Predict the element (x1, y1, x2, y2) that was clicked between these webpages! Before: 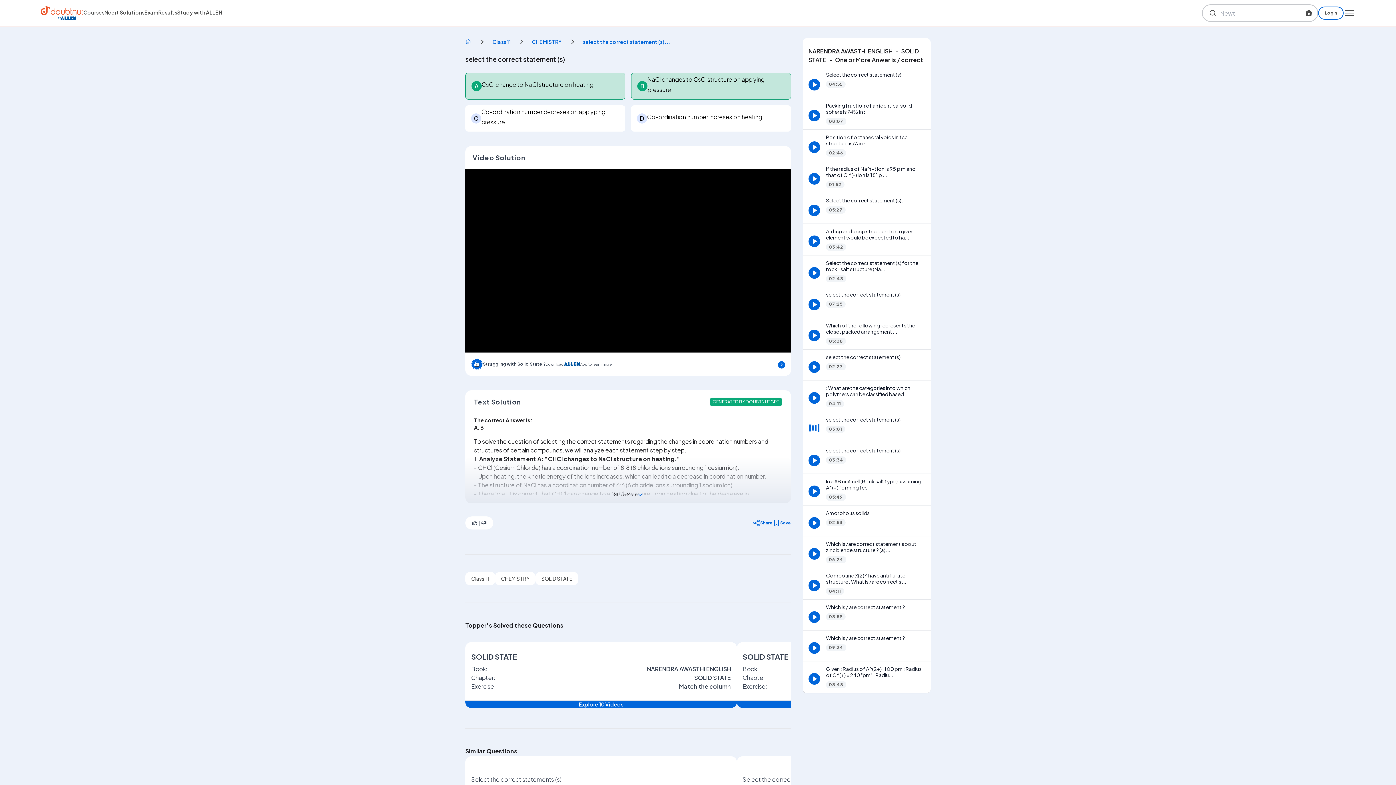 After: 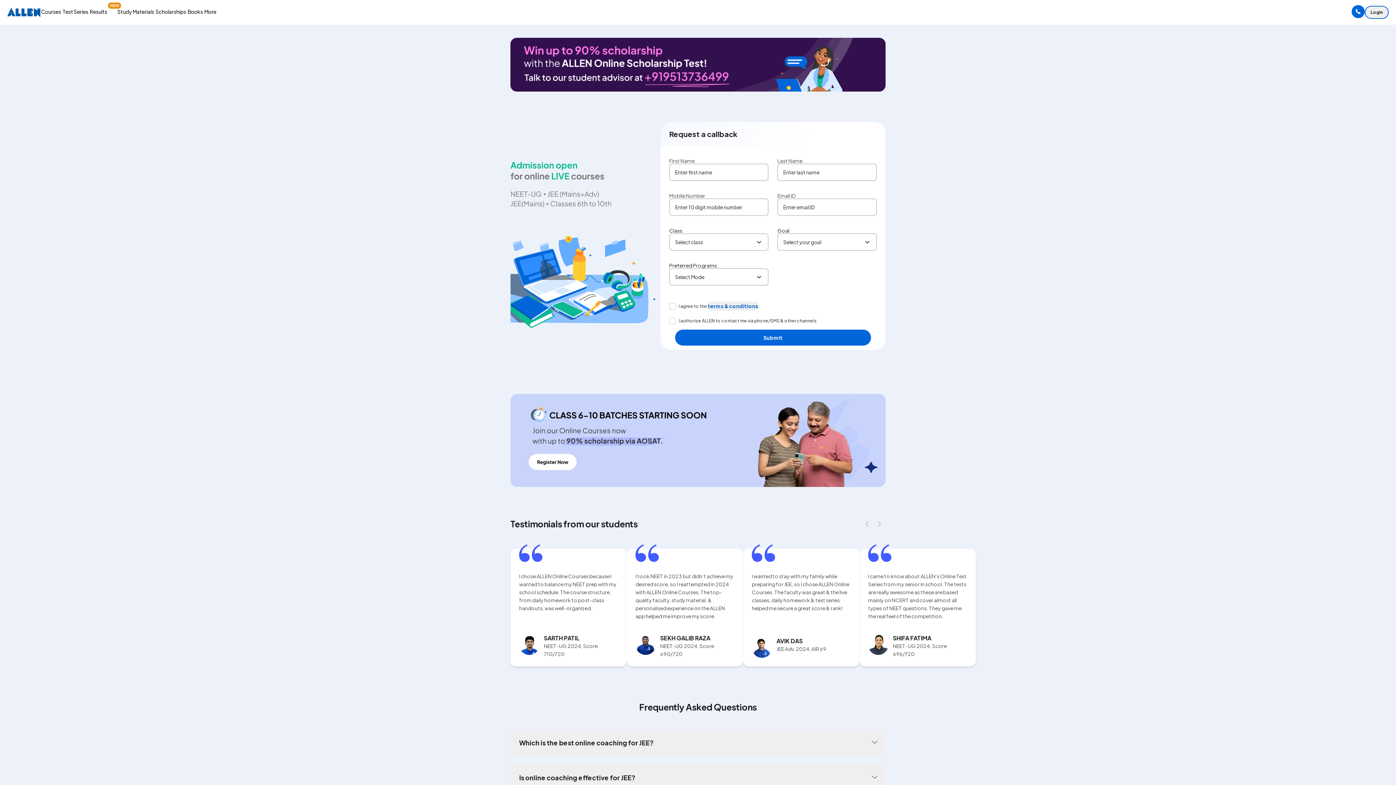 Action: bbox: (778, 361, 785, 368)